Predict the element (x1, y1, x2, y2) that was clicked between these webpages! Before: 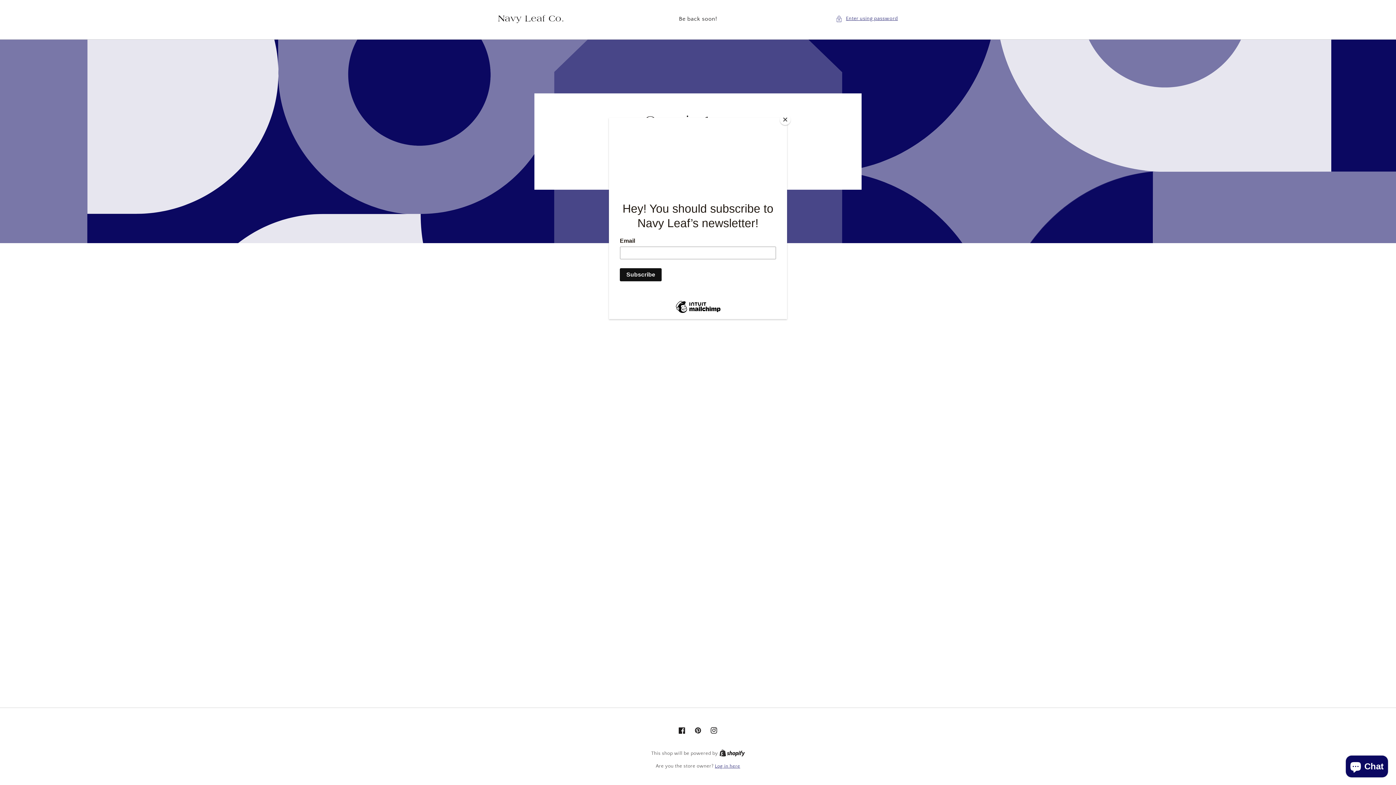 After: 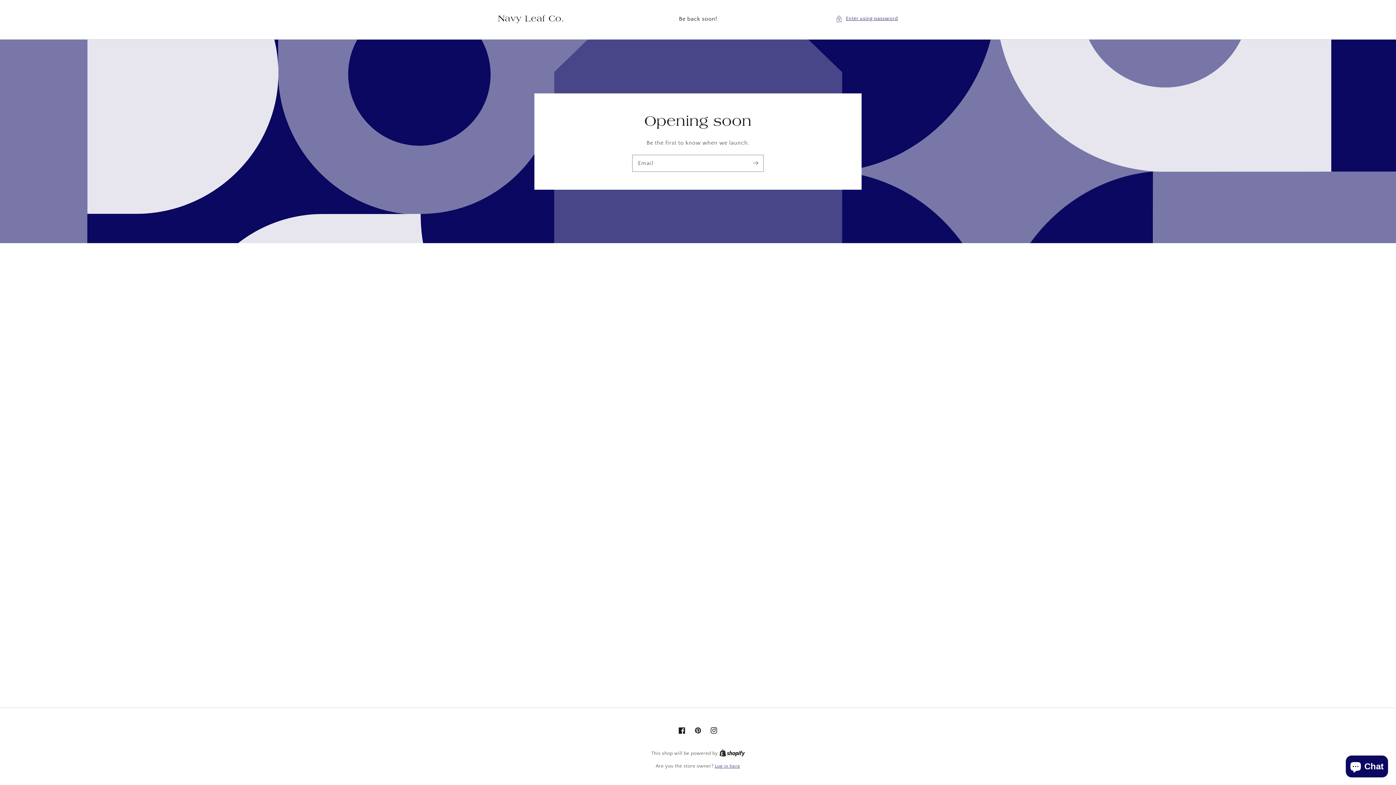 Action: label: Close bbox: (780, 114, 790, 125)